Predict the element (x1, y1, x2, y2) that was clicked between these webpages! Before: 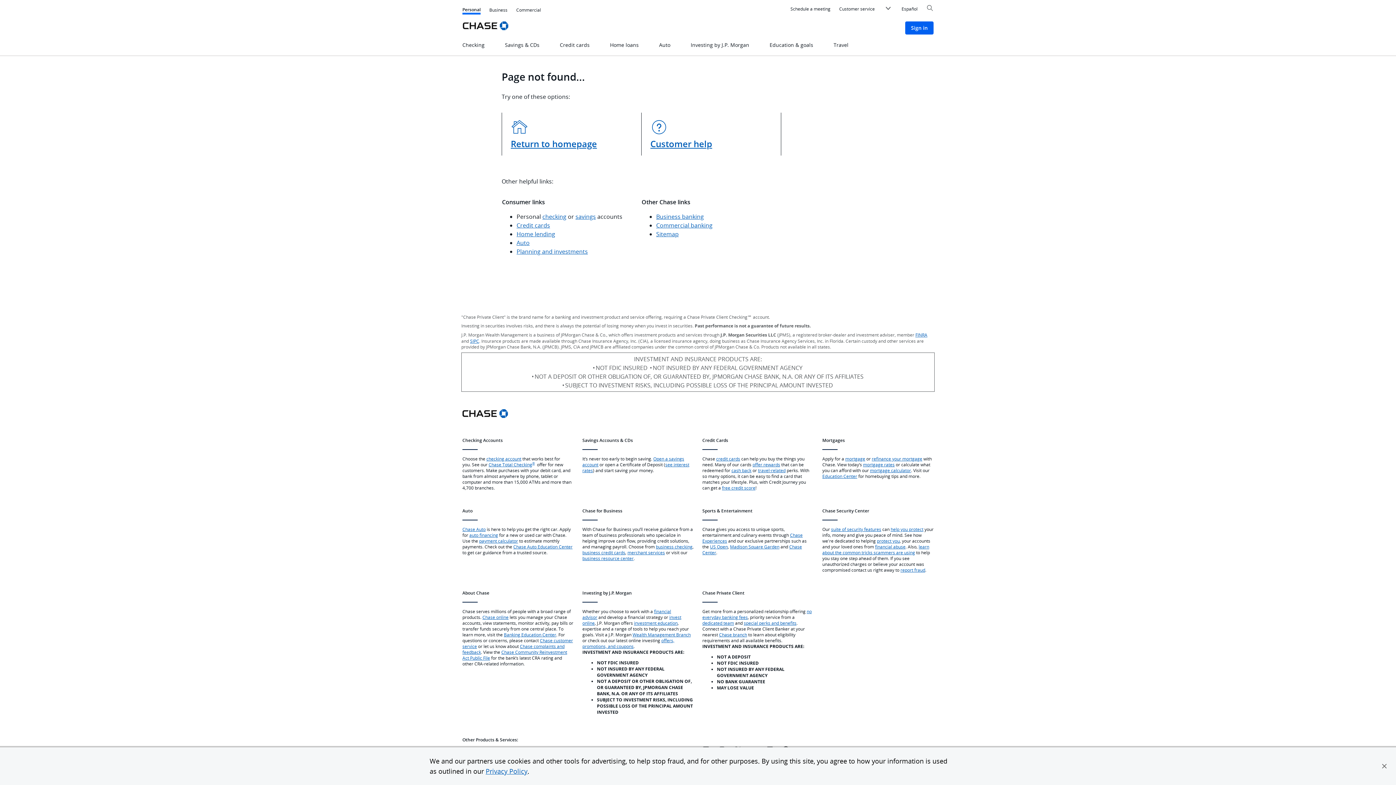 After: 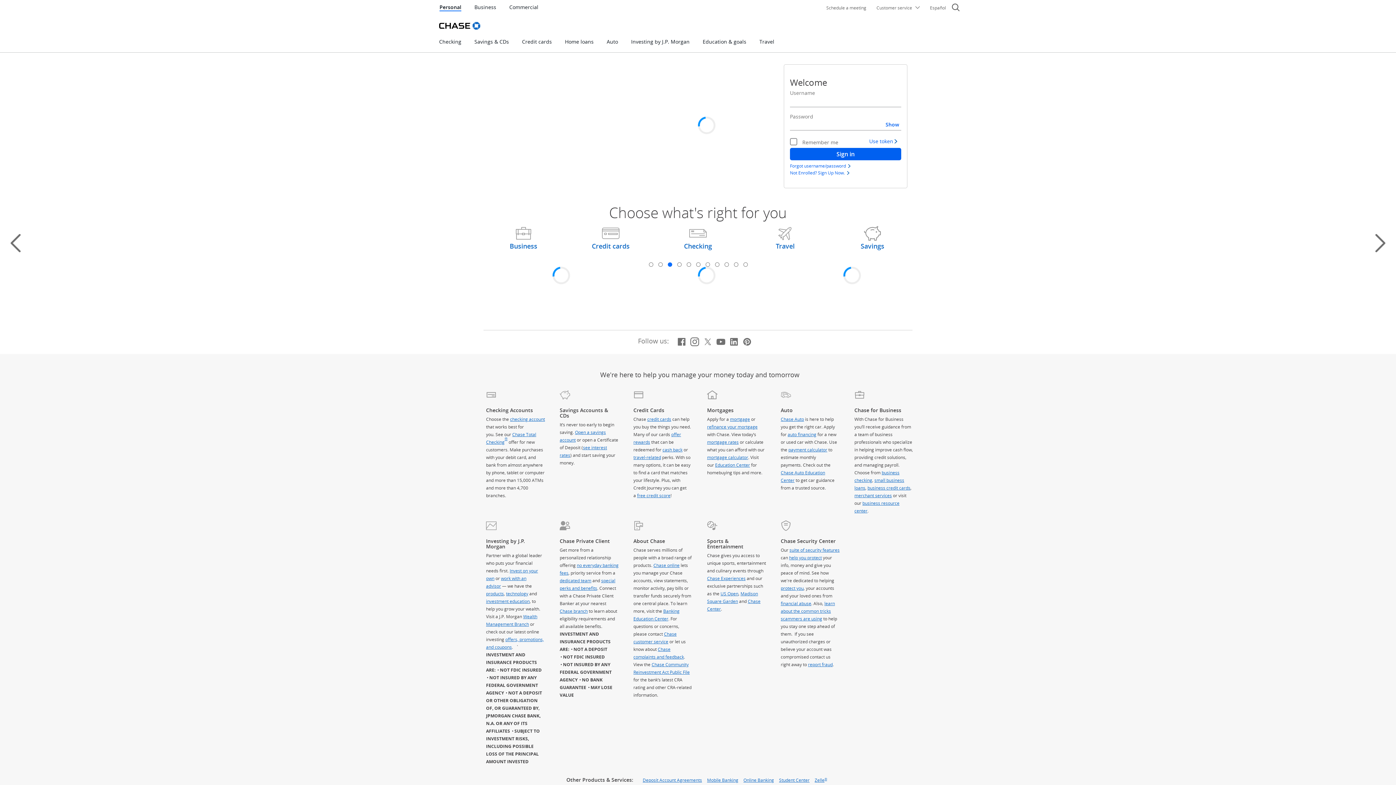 Action: label: Personal
, current product bbox: (462, 6, 480, 14)